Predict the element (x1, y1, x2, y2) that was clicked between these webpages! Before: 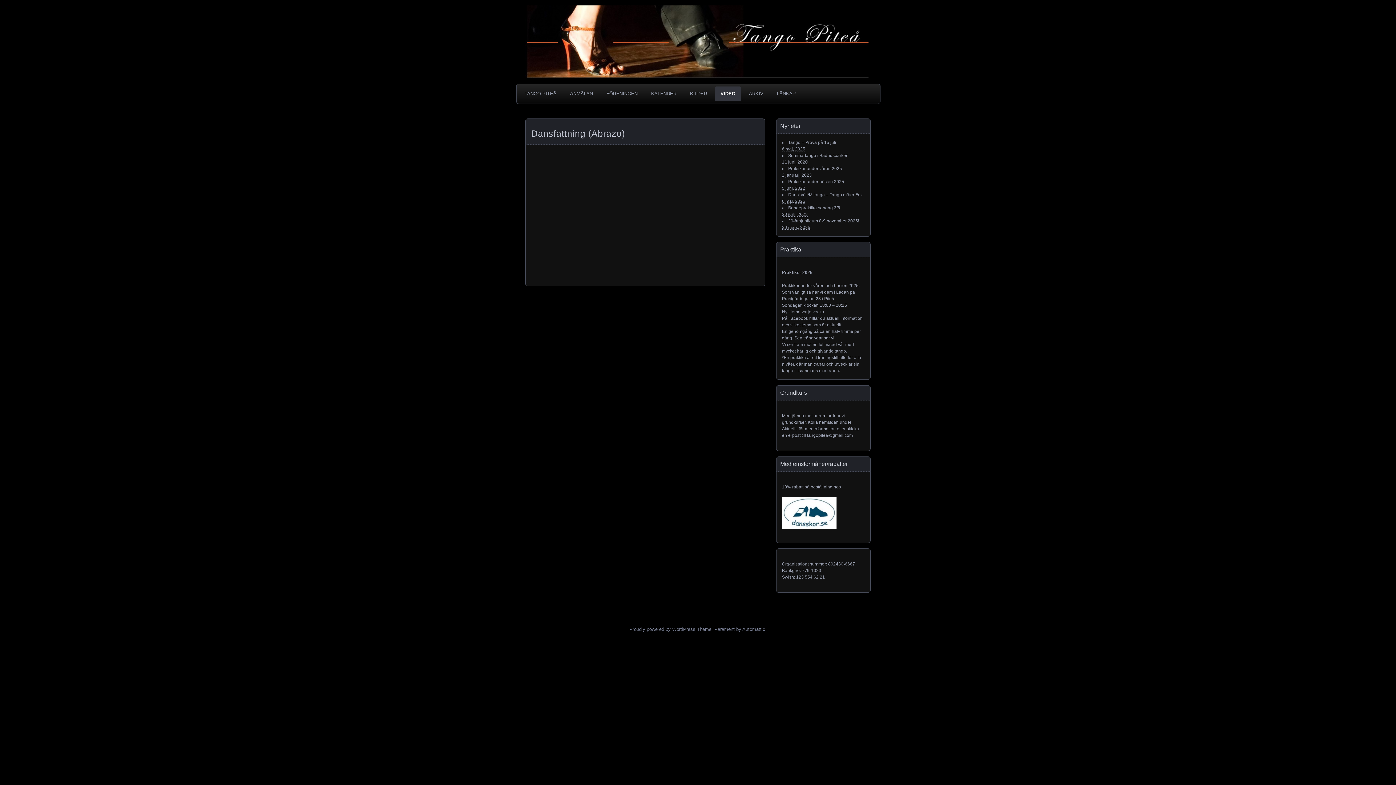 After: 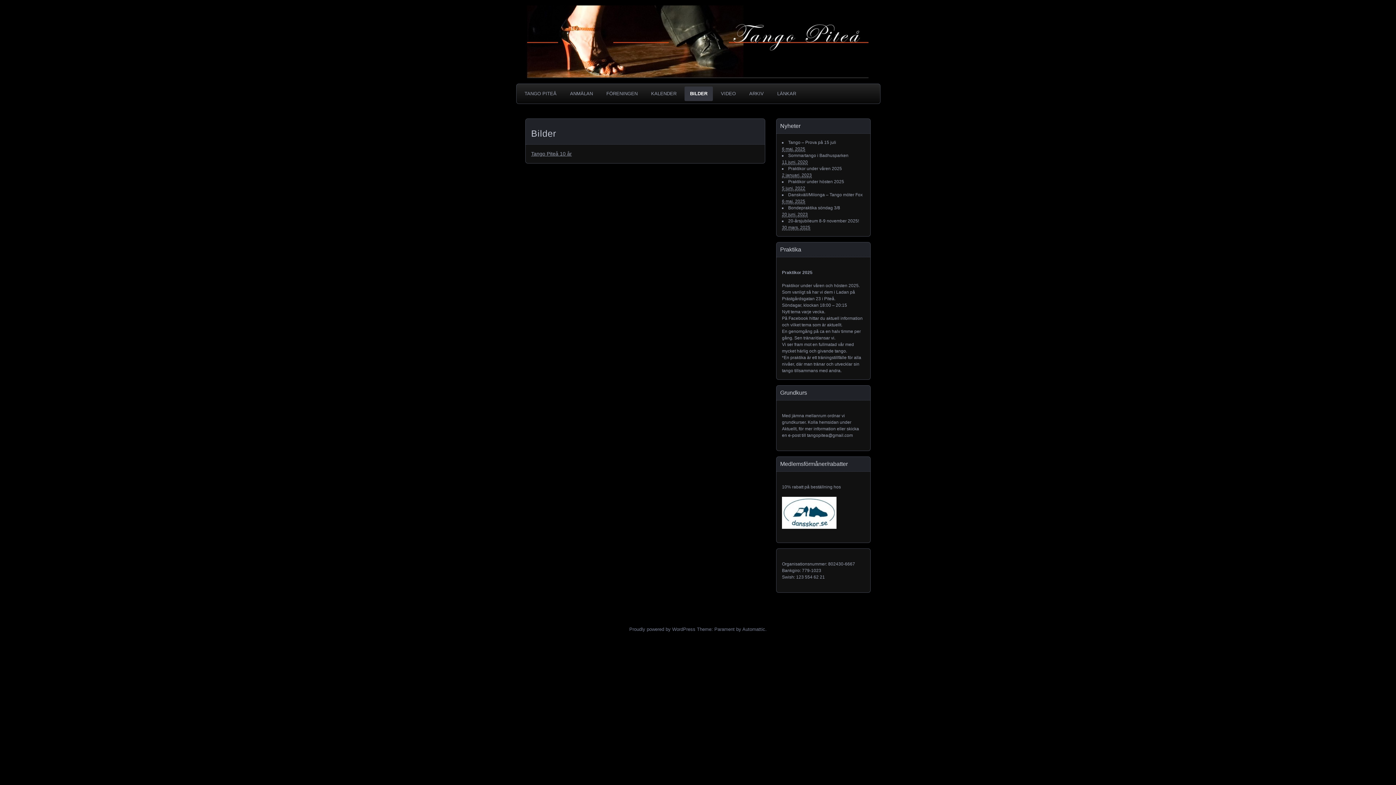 Action: bbox: (684, 86, 712, 101) label: BILDER